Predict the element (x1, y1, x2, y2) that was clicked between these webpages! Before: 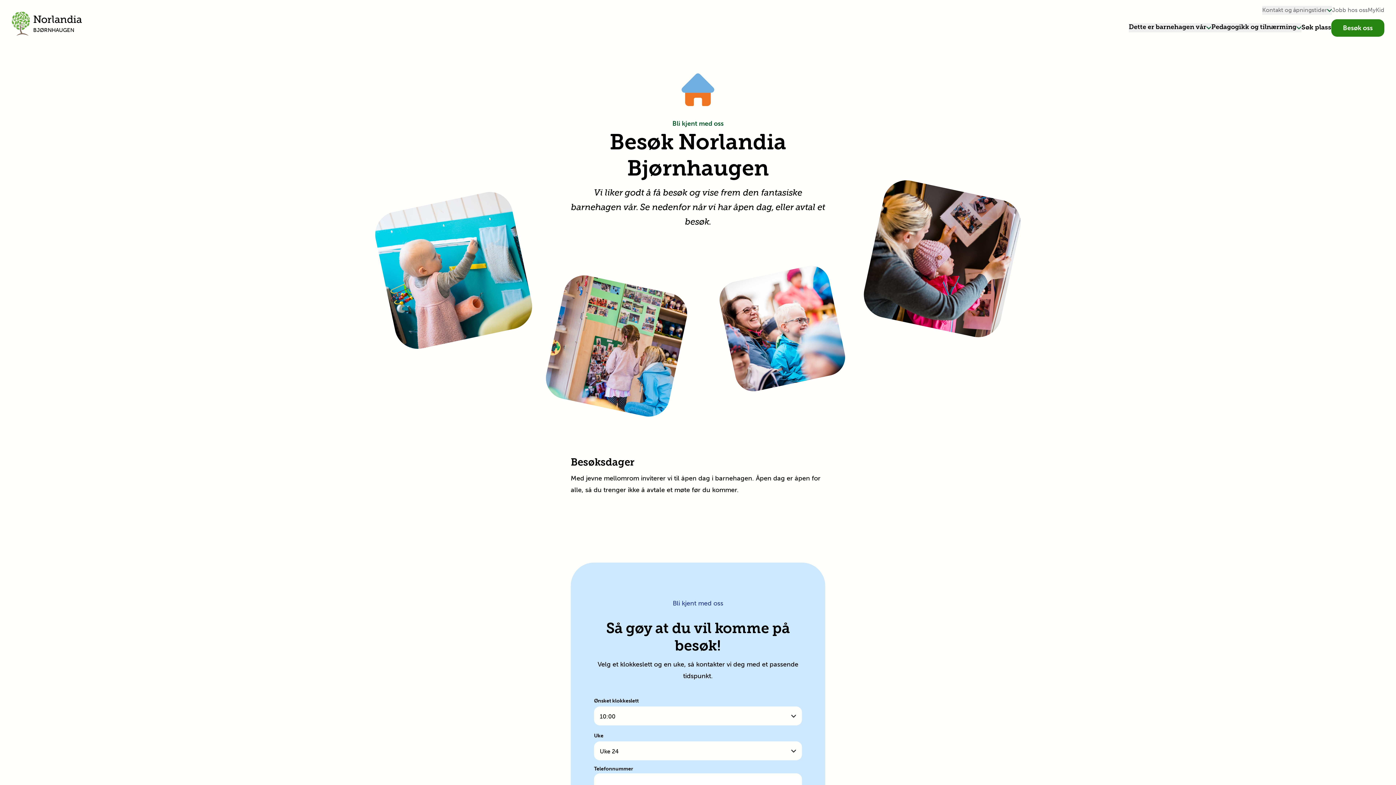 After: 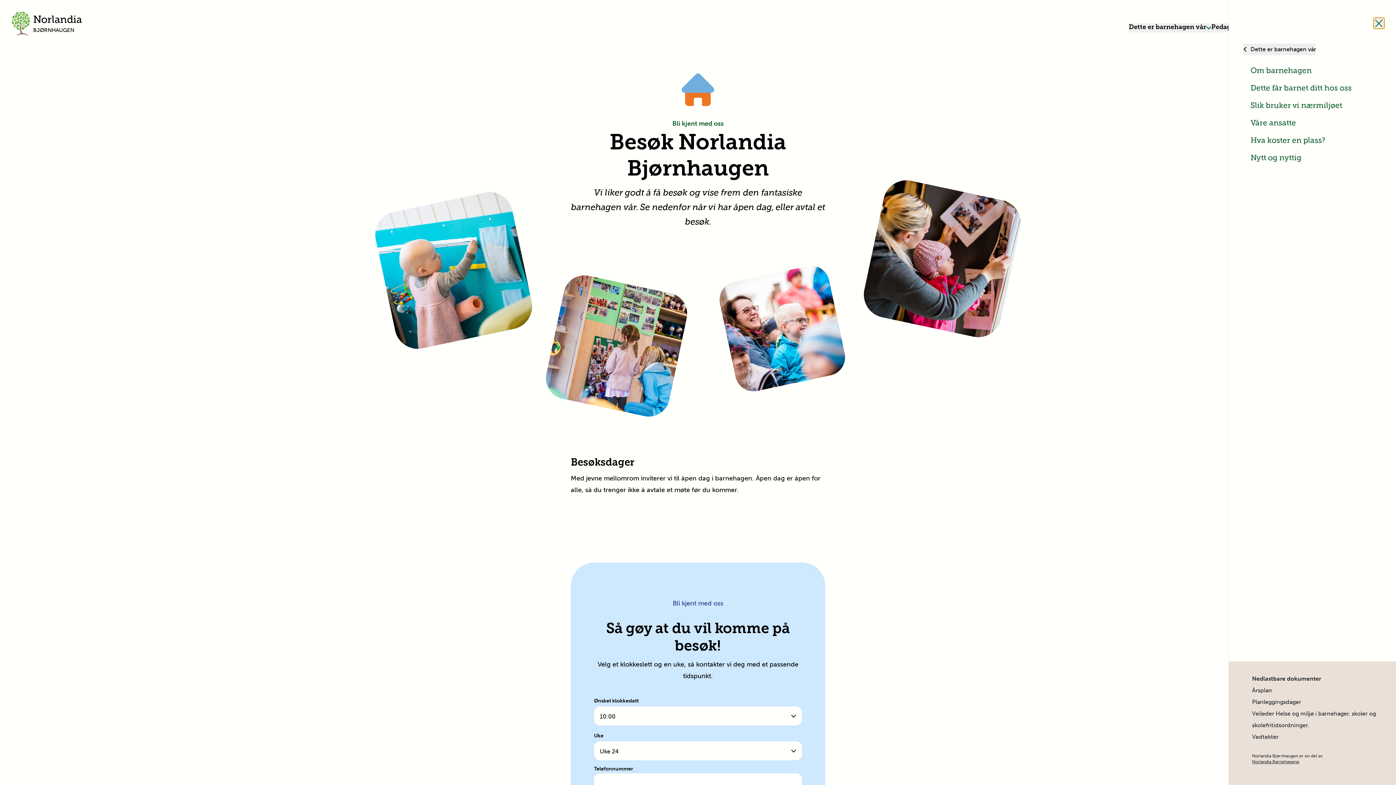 Action: bbox: (1129, 23, 1211, 32) label: Dette er barnehagen vår